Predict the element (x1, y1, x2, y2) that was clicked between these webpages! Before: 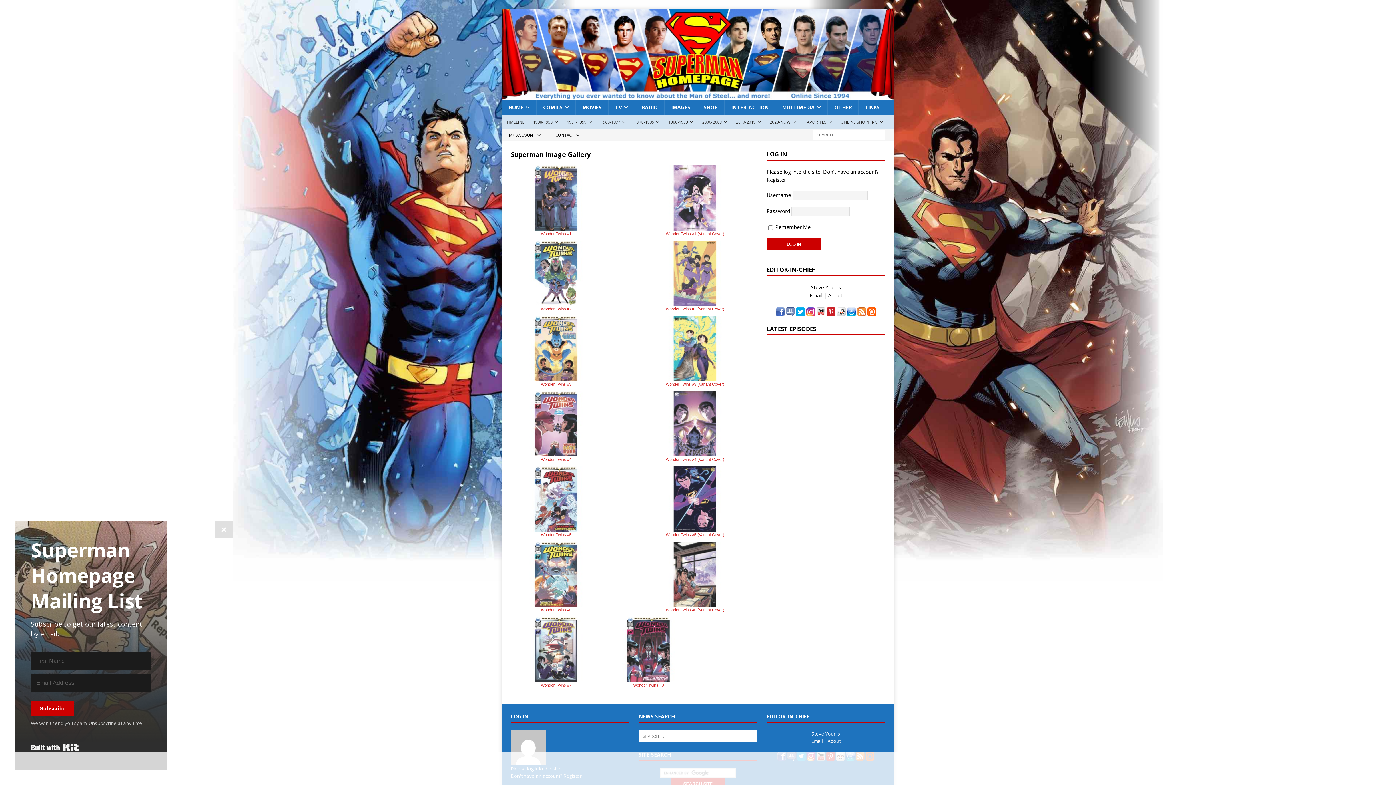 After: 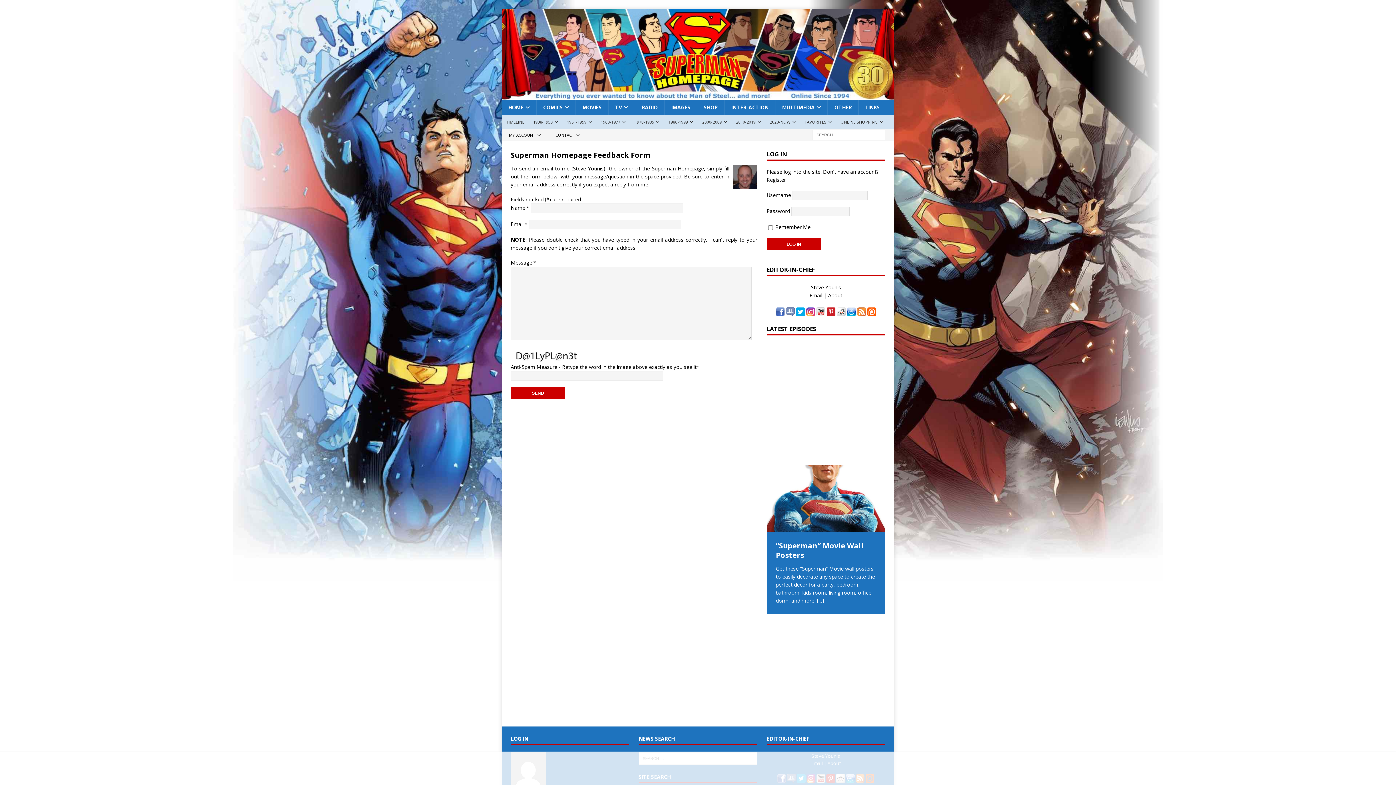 Action: bbox: (548, 128, 587, 141) label: CONTACT